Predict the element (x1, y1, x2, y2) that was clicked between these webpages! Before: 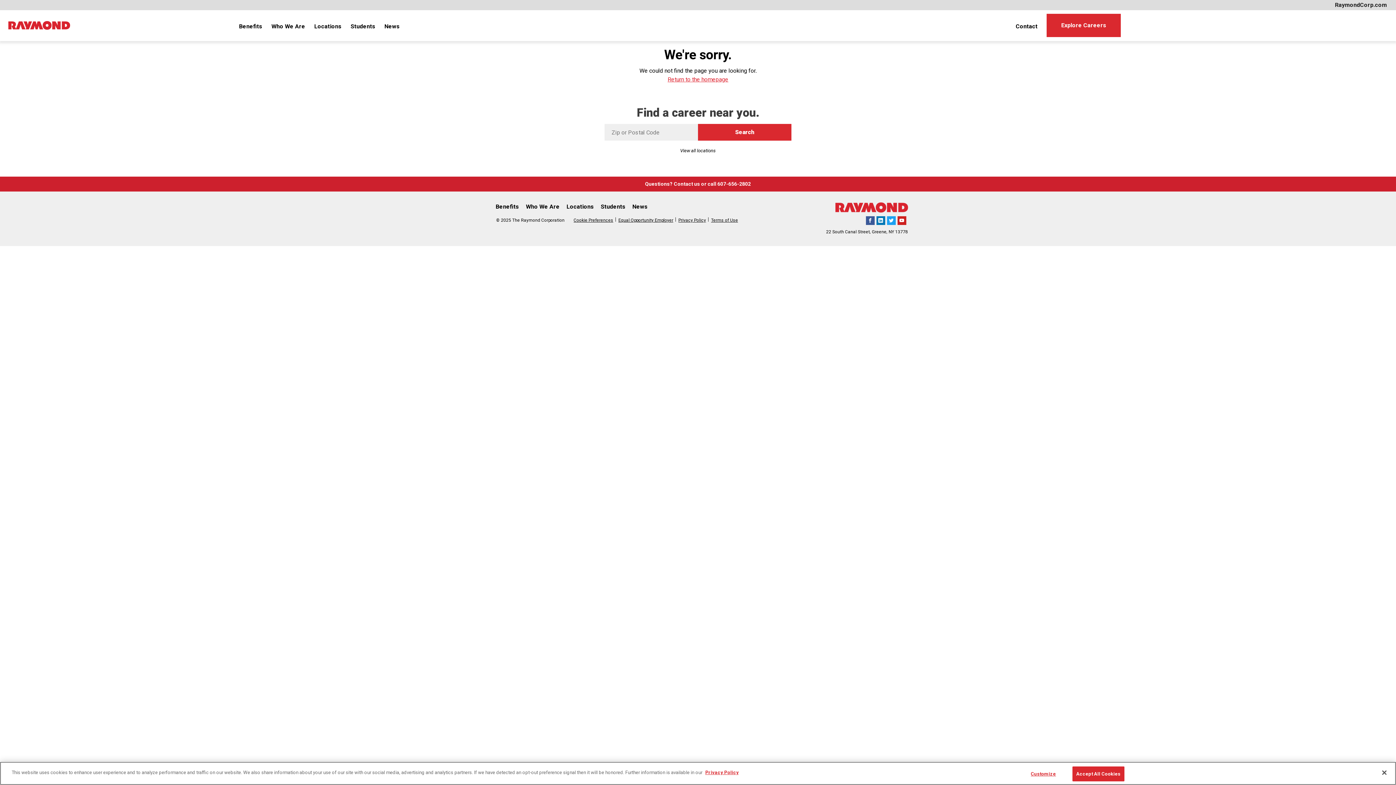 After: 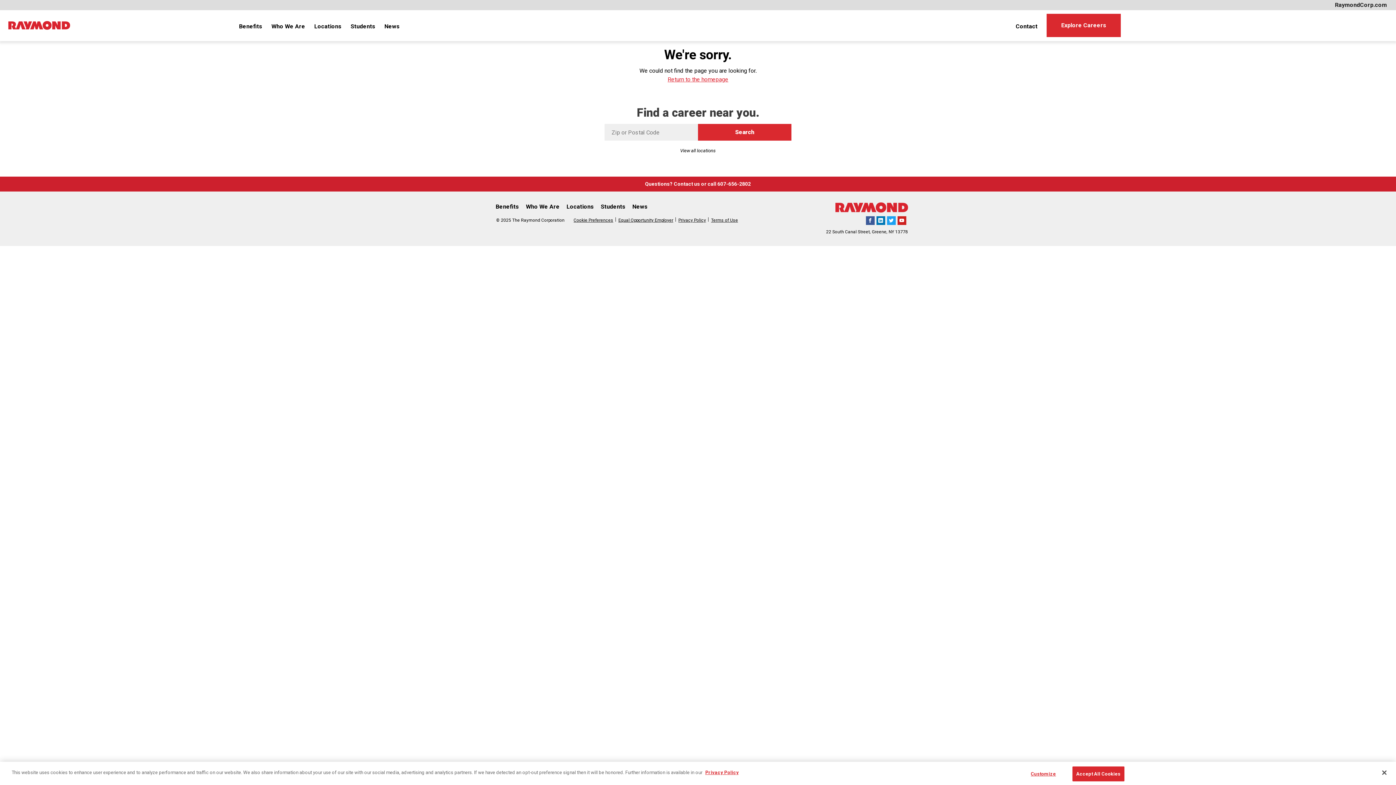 Action: label: Privacy Policy bbox: (674, 217, 706, 222)